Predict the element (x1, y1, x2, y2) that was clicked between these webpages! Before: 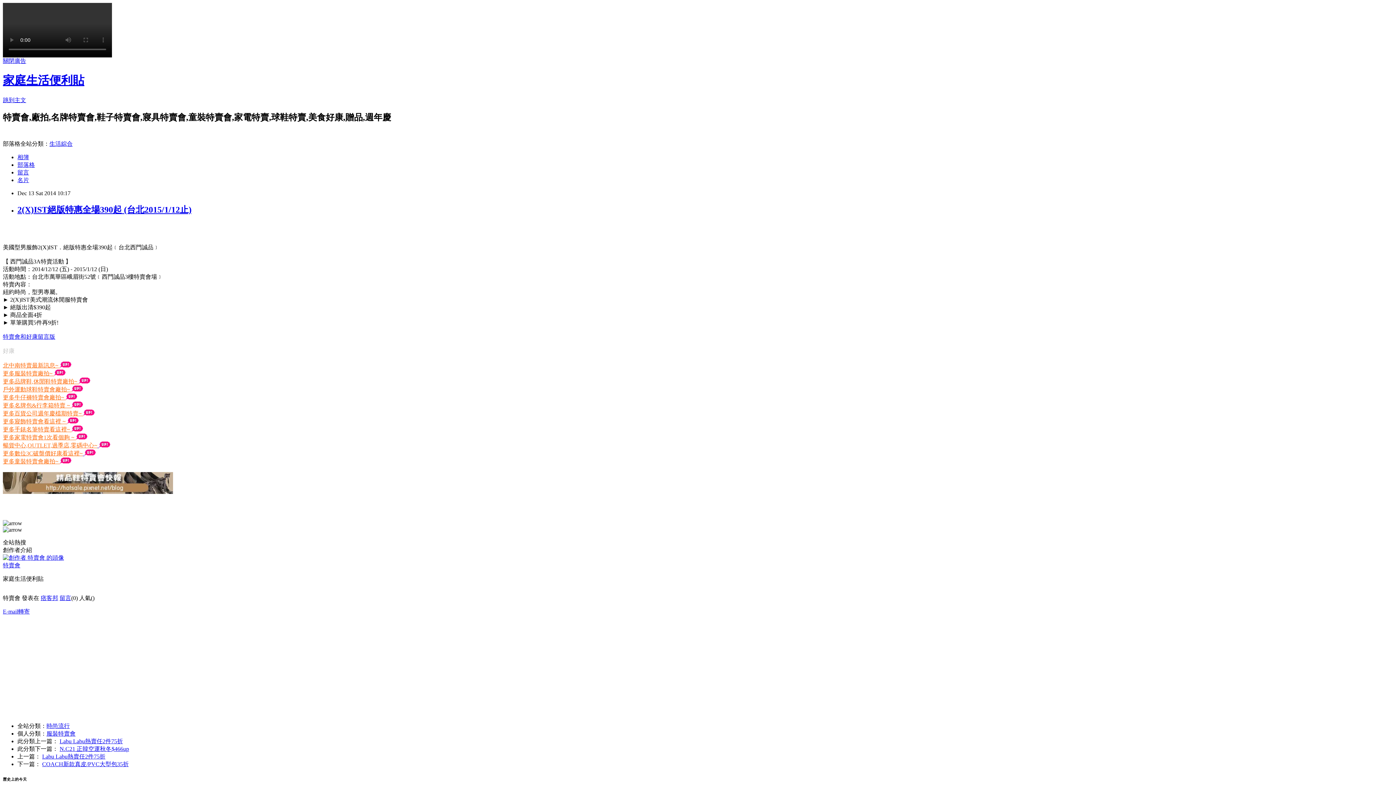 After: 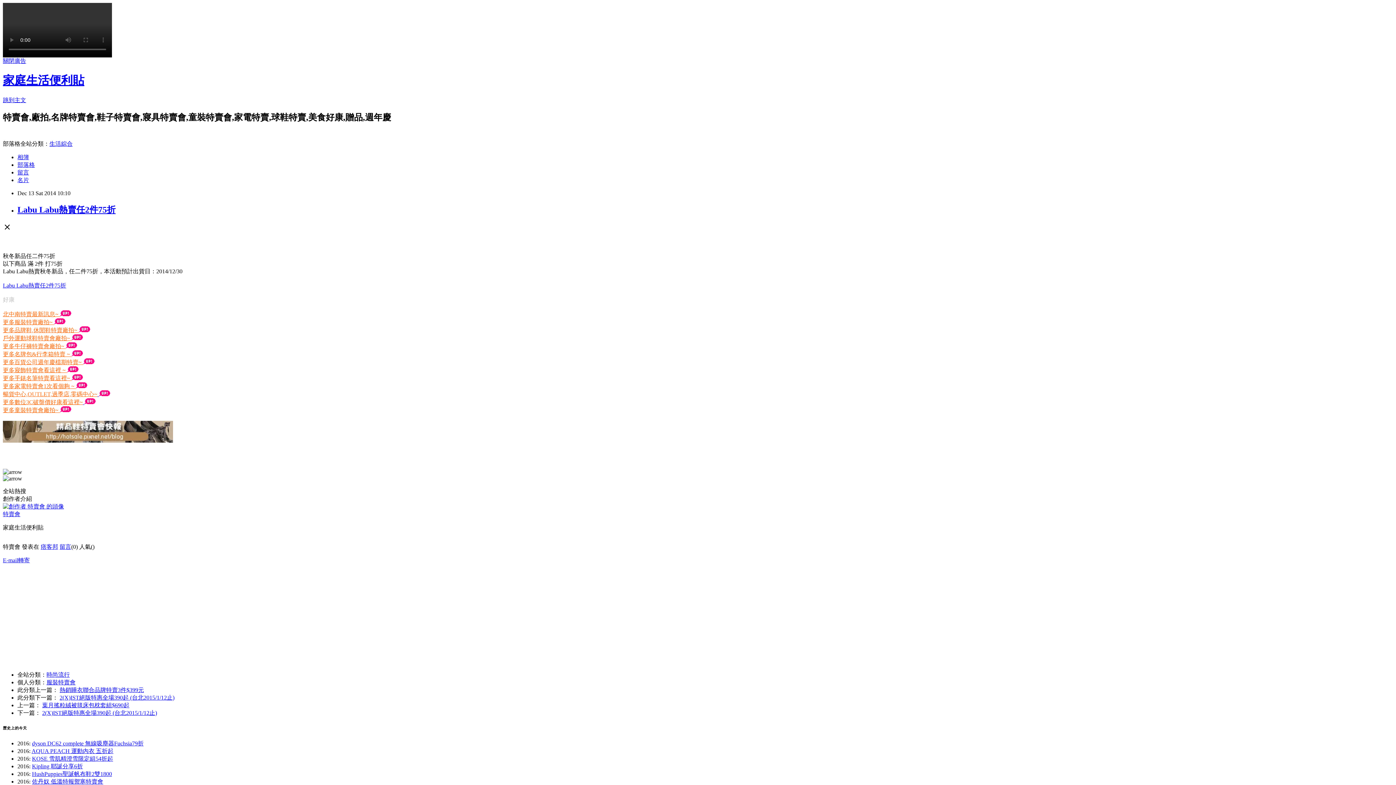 Action: bbox: (59, 738, 122, 744) label: Labu Labu熱賣任2件75折